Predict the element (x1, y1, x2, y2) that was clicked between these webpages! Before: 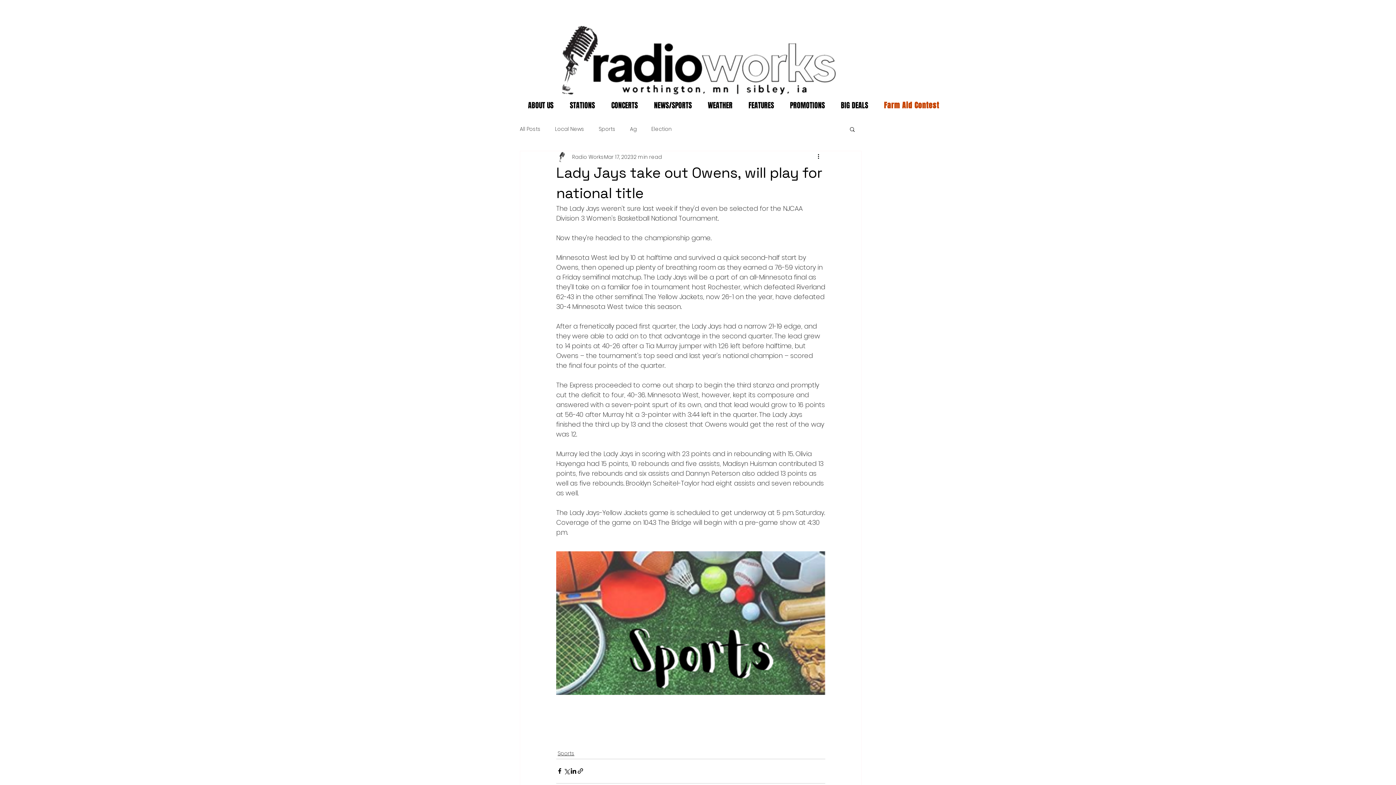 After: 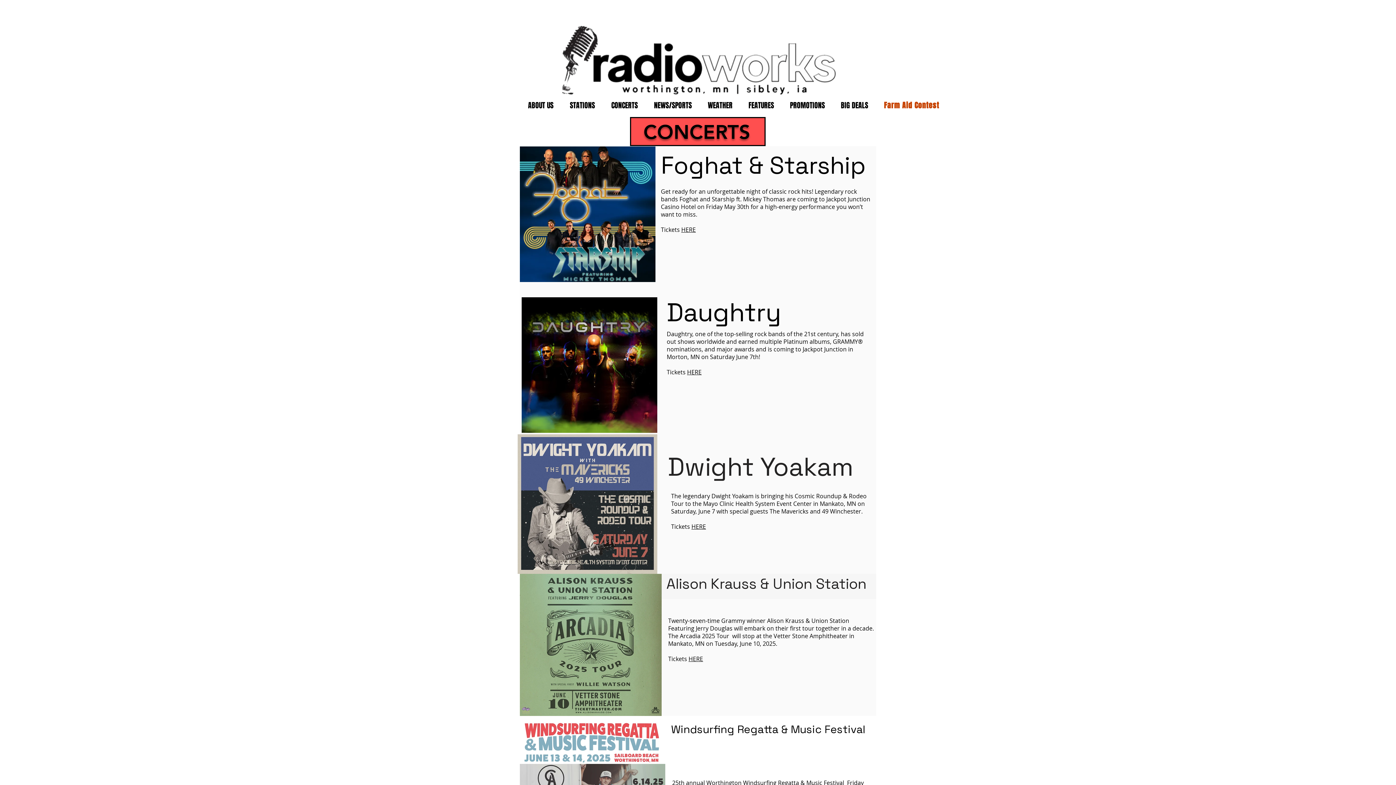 Action: bbox: (603, 98, 646, 112) label: CONCERTS